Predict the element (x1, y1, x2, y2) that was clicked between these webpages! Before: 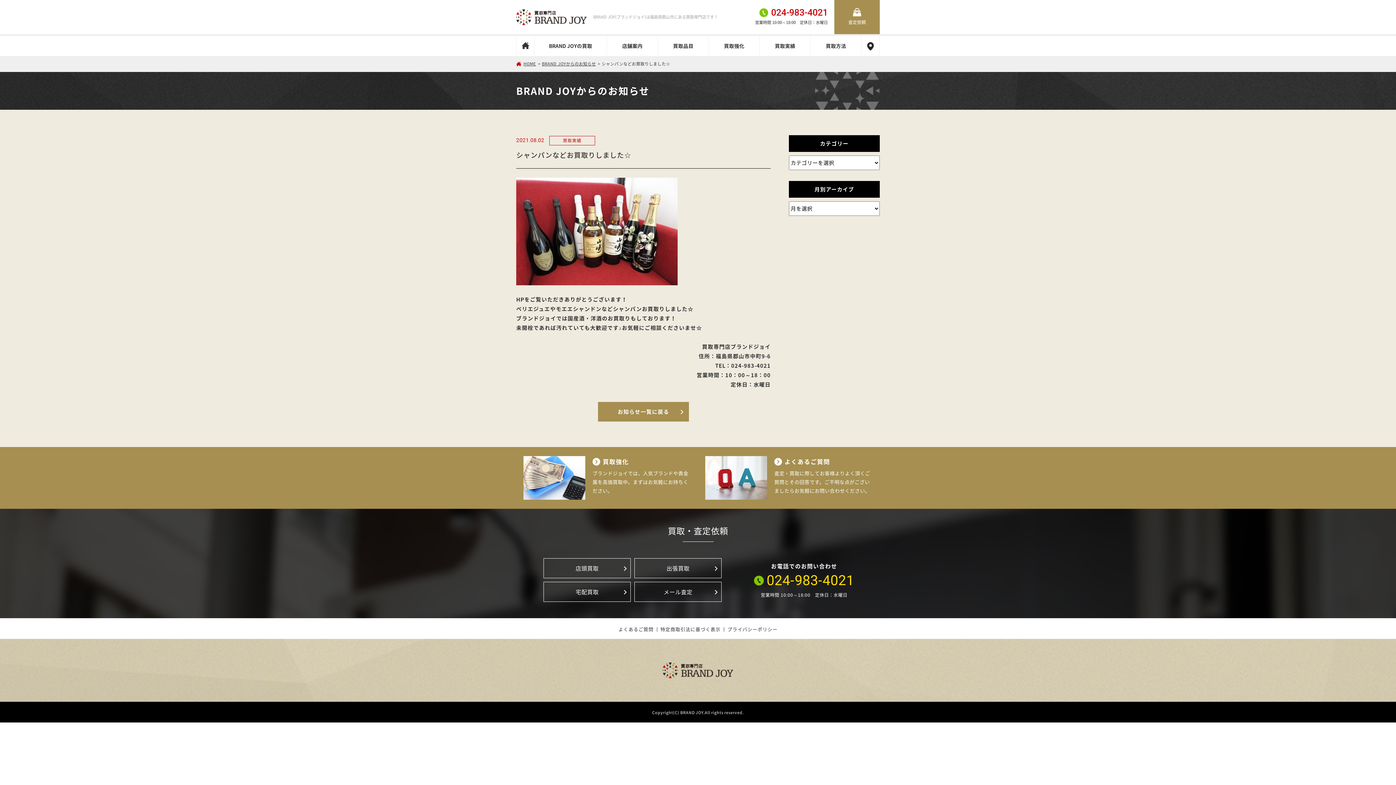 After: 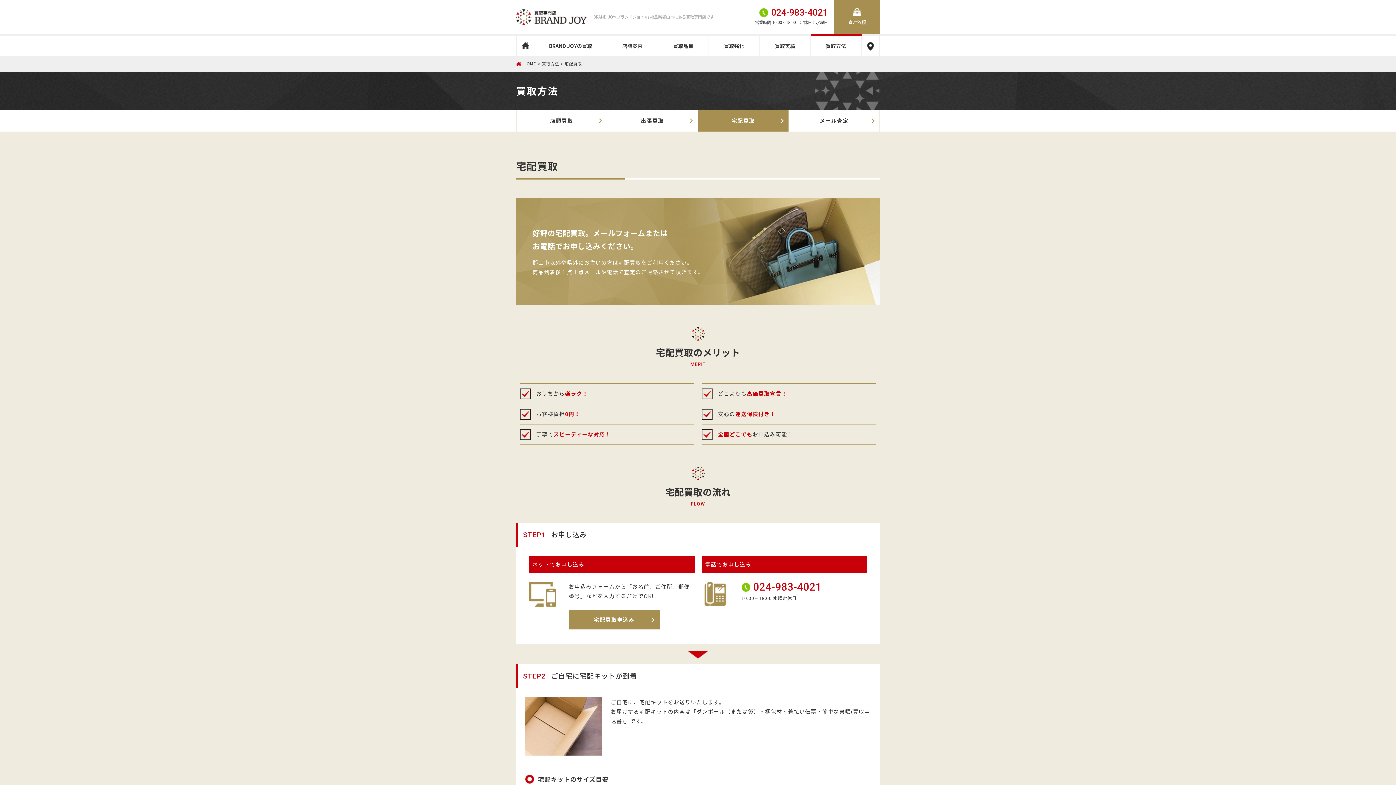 Action: bbox: (543, 582, 631, 602) label: 宅配買取